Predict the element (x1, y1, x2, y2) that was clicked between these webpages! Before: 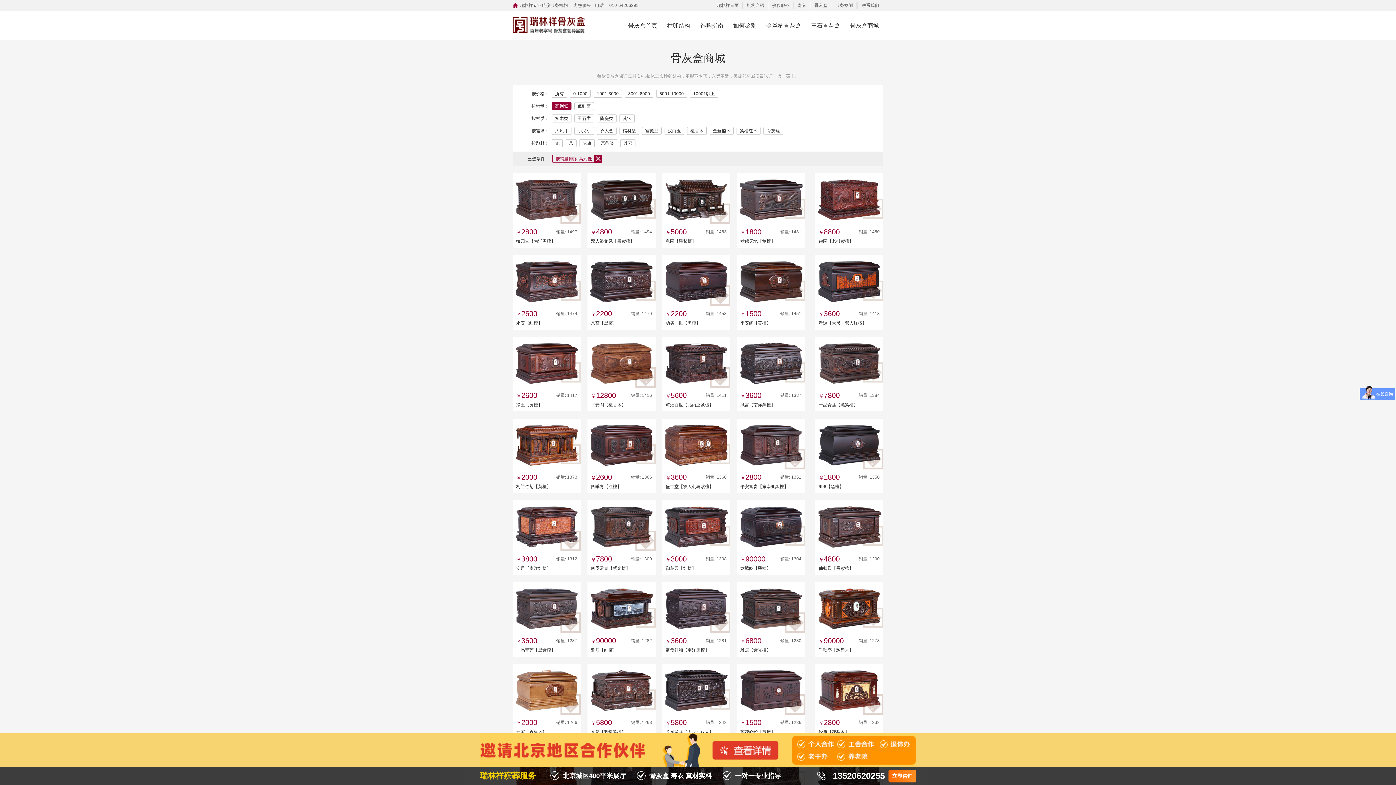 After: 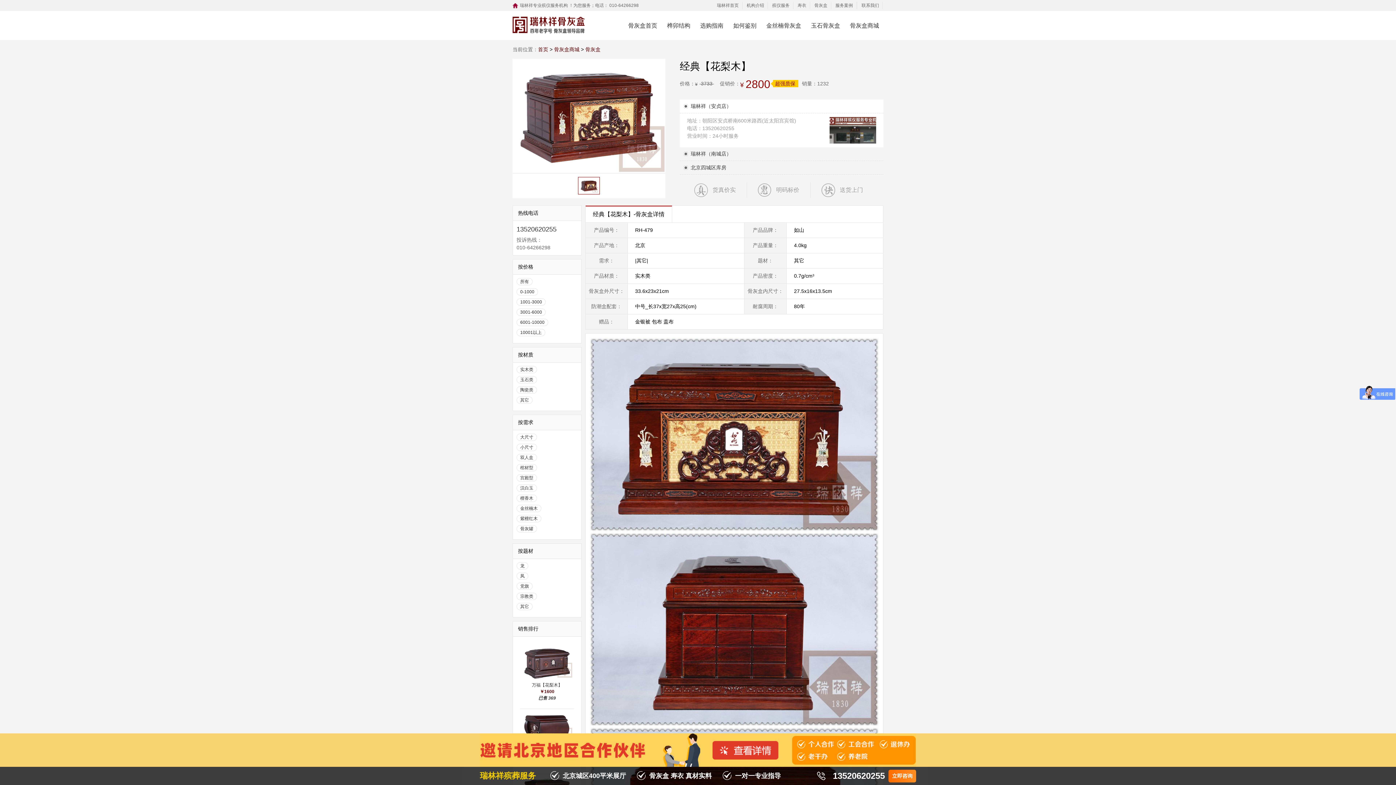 Action: bbox: (818, 728, 880, 736) label: 经典【花梨木】